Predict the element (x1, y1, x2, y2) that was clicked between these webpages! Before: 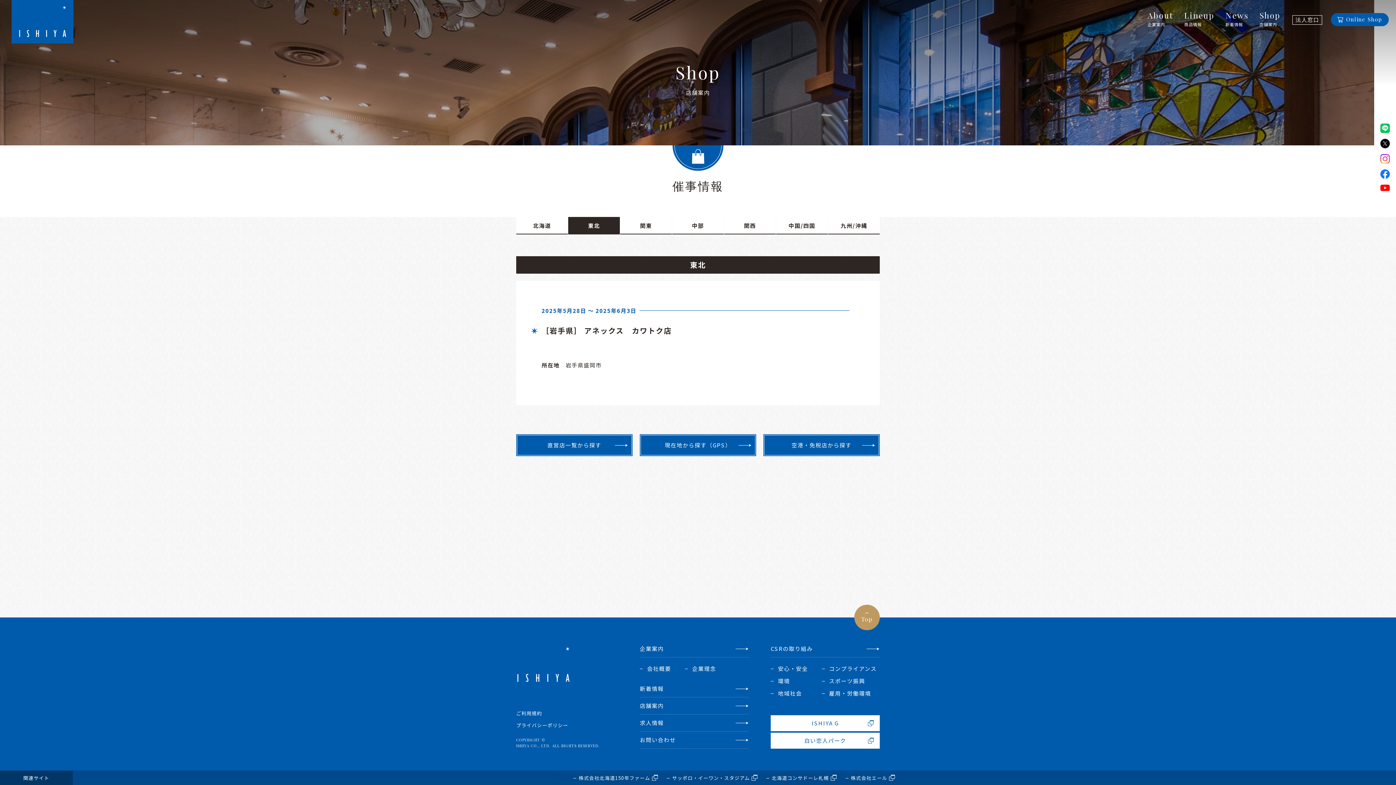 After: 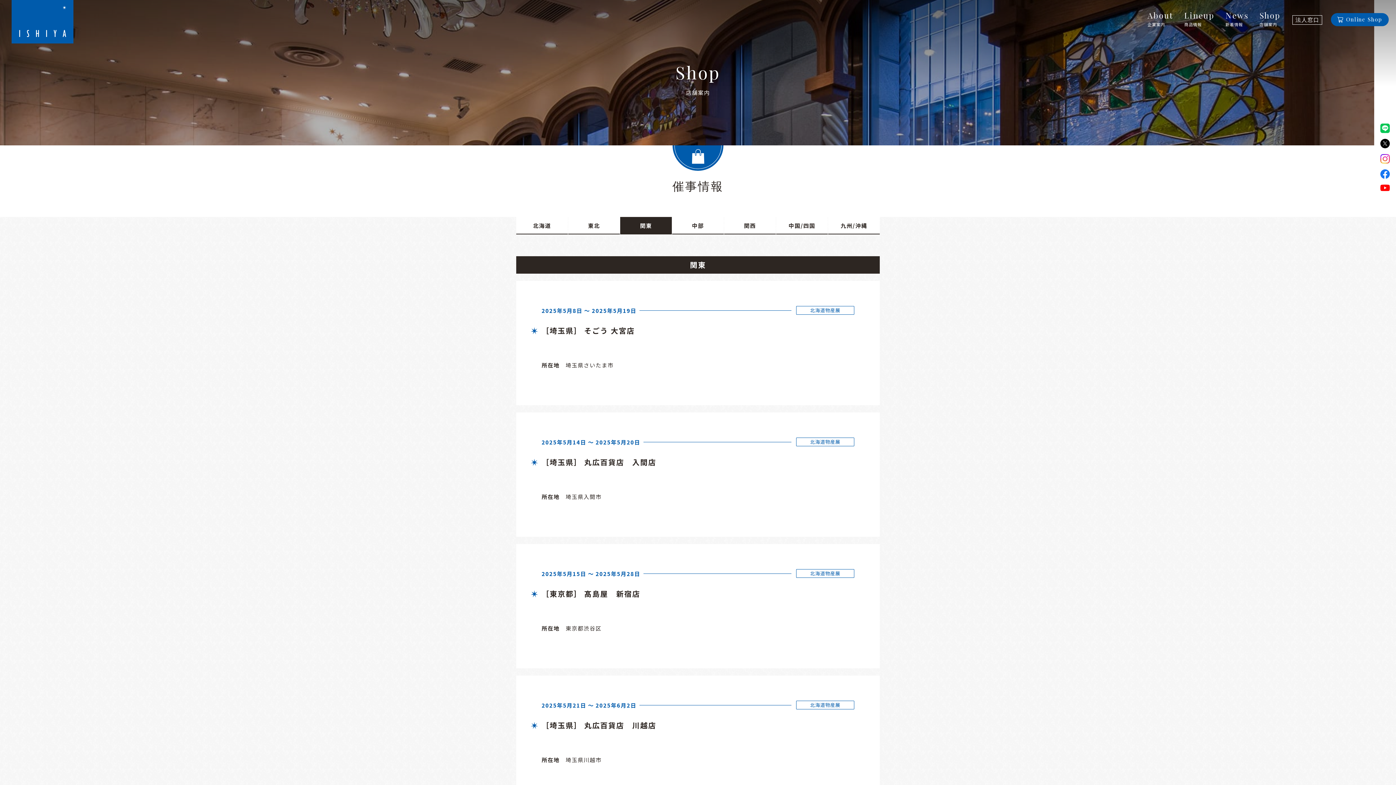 Action: label: 関東 bbox: (620, 217, 672, 234)